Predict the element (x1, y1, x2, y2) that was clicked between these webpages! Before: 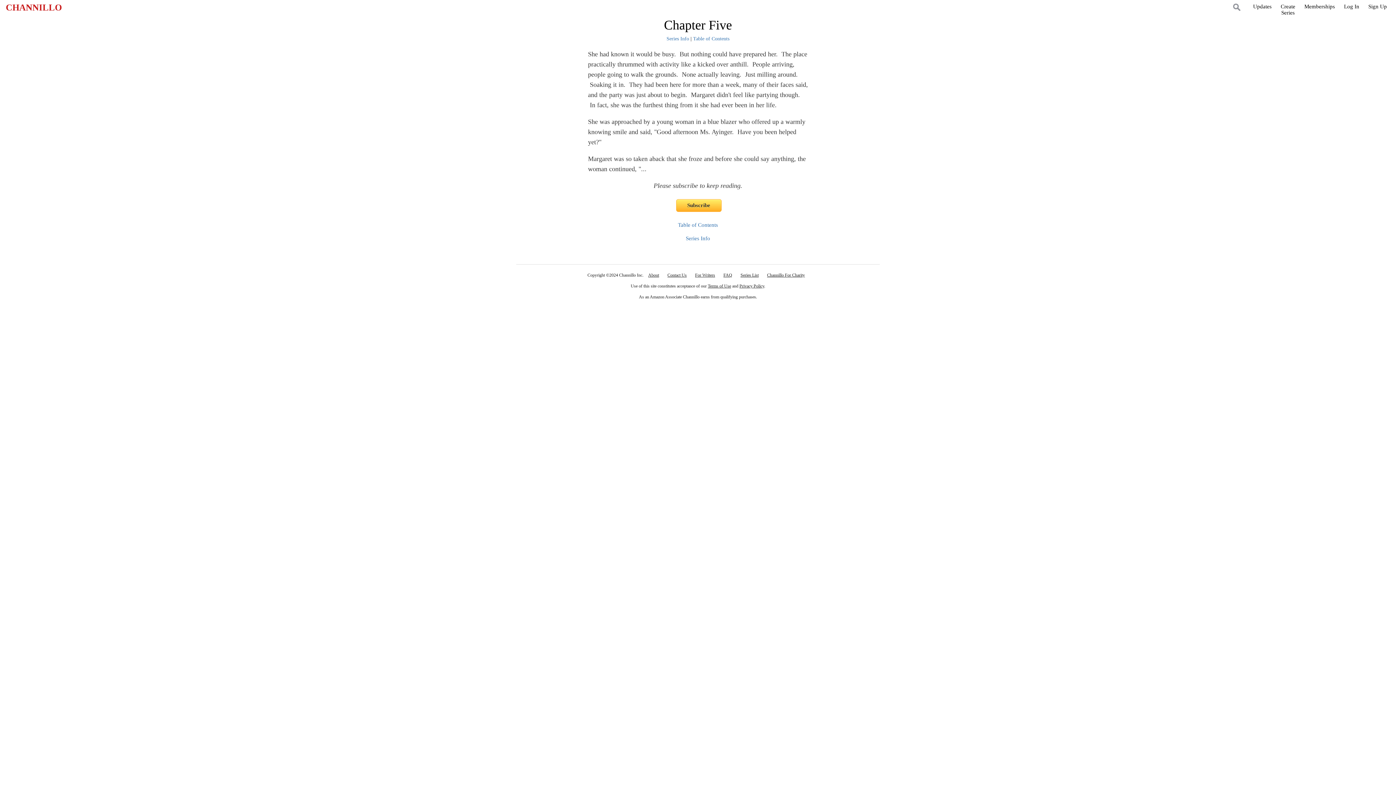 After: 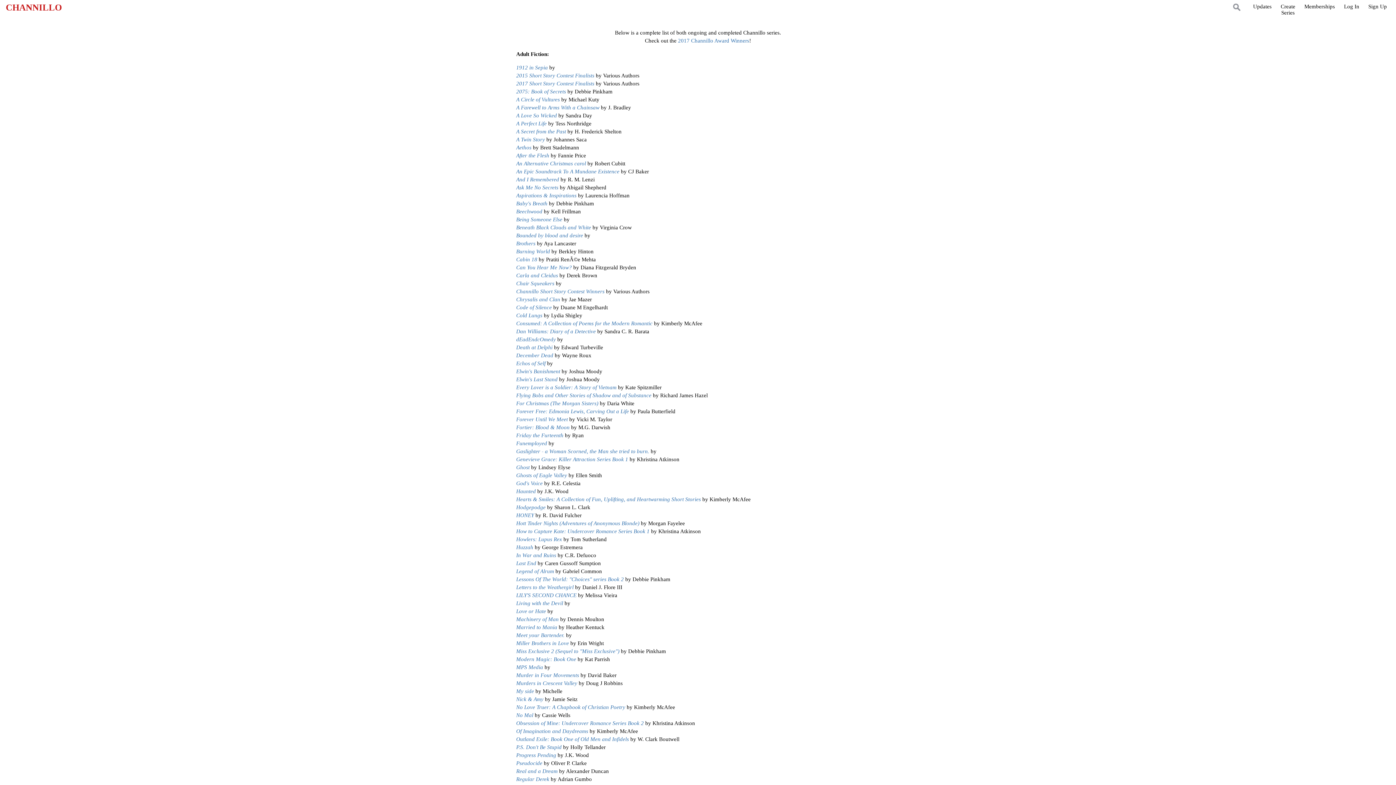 Action: label: Series List bbox: (740, 272, 758, 277)